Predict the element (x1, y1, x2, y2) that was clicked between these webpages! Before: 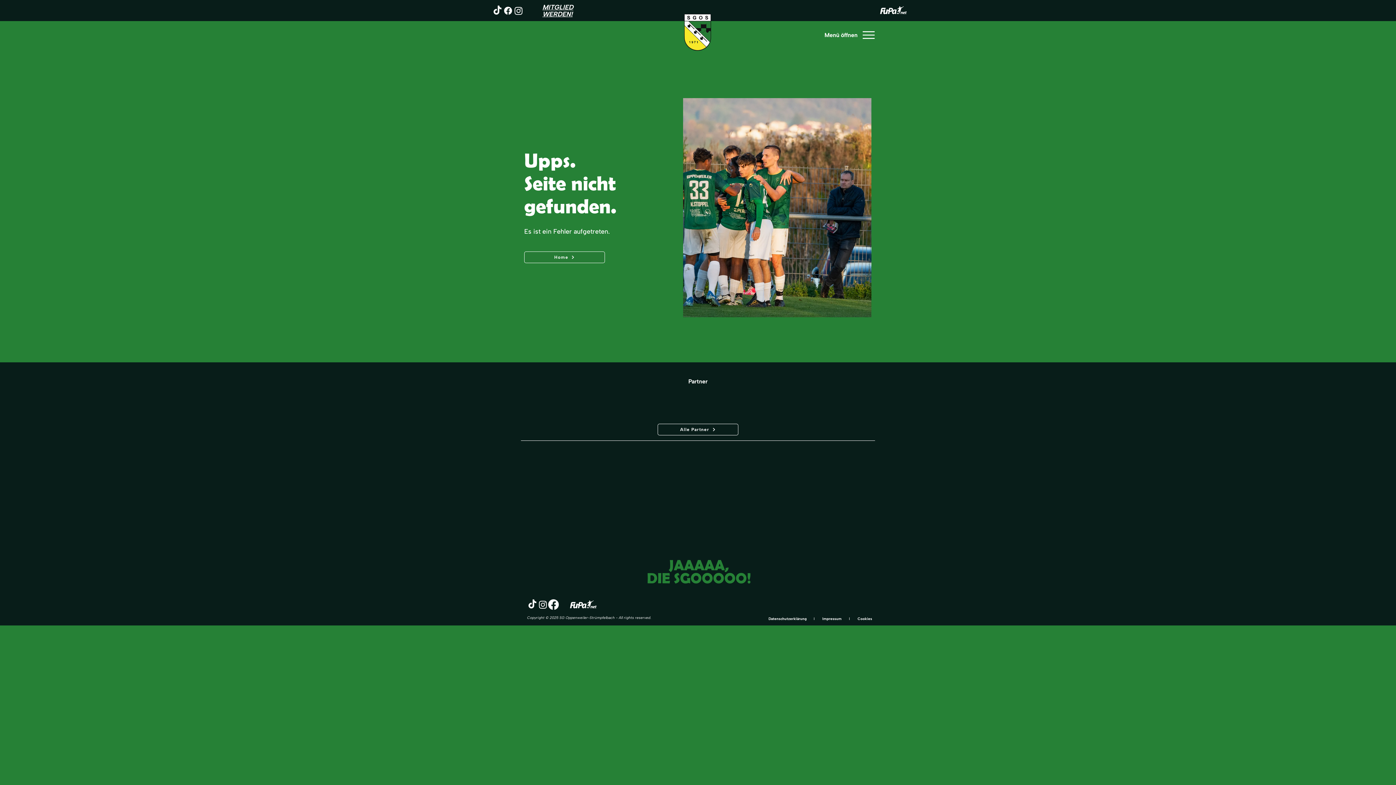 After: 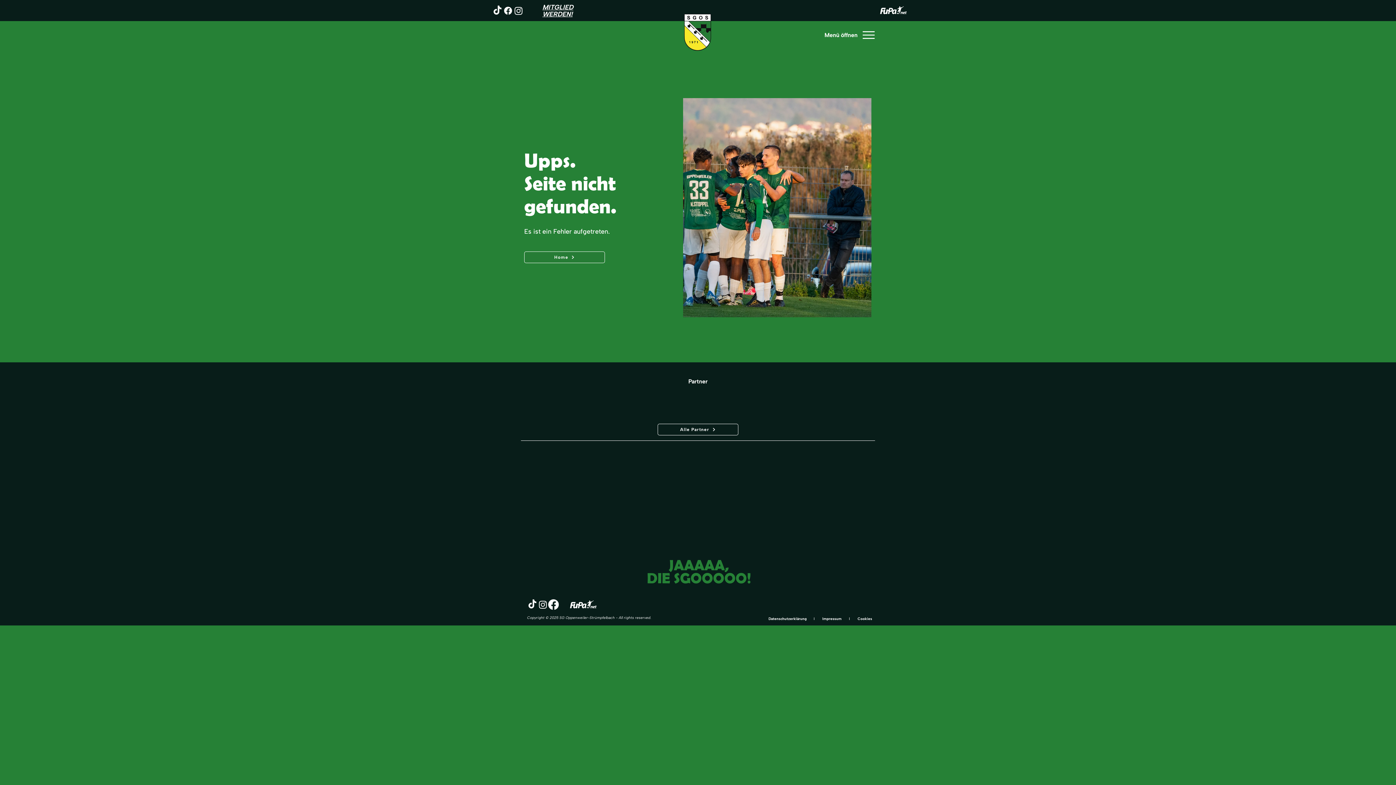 Action: bbox: (570, 598, 596, 611)